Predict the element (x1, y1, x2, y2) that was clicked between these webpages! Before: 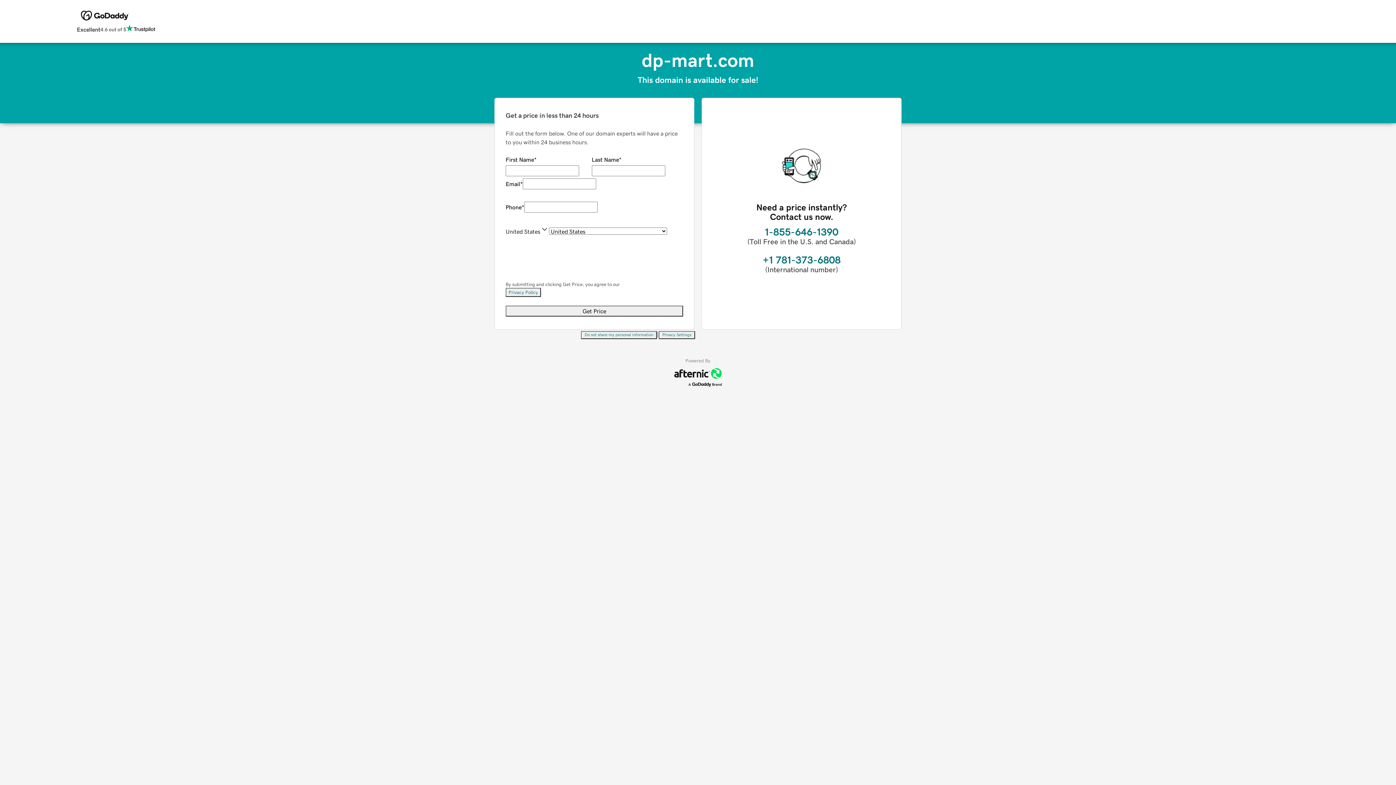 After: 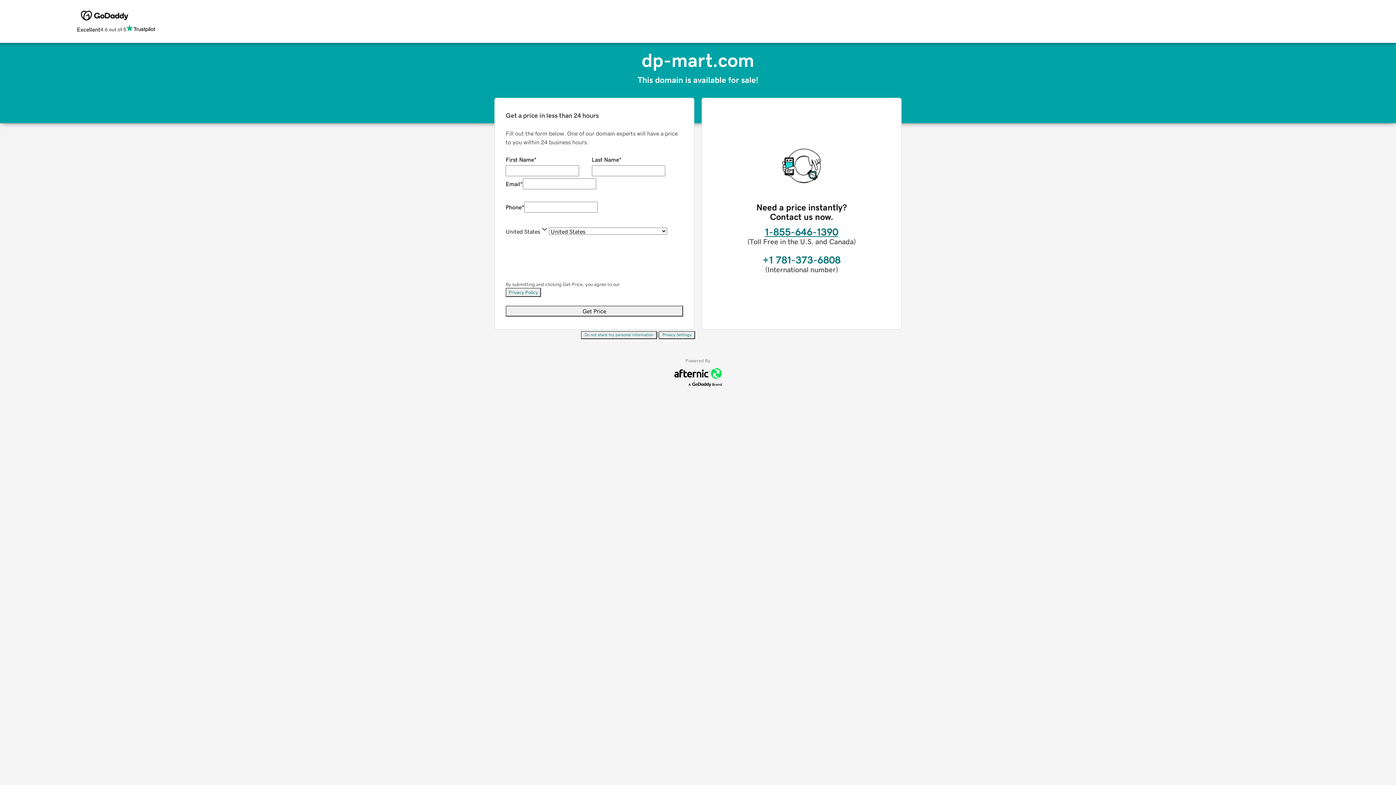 Action: label: 1-855-646-1390 bbox: (765, 226, 838, 237)